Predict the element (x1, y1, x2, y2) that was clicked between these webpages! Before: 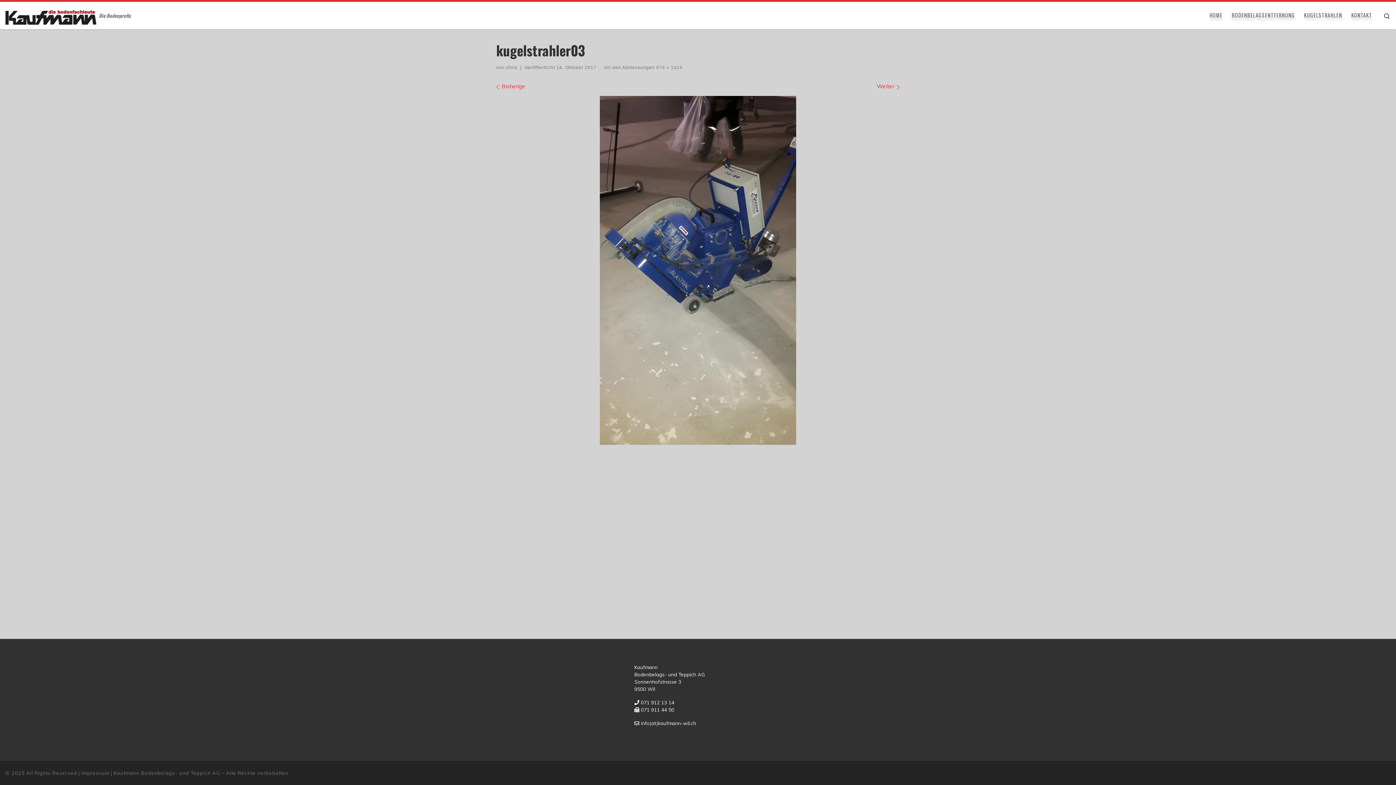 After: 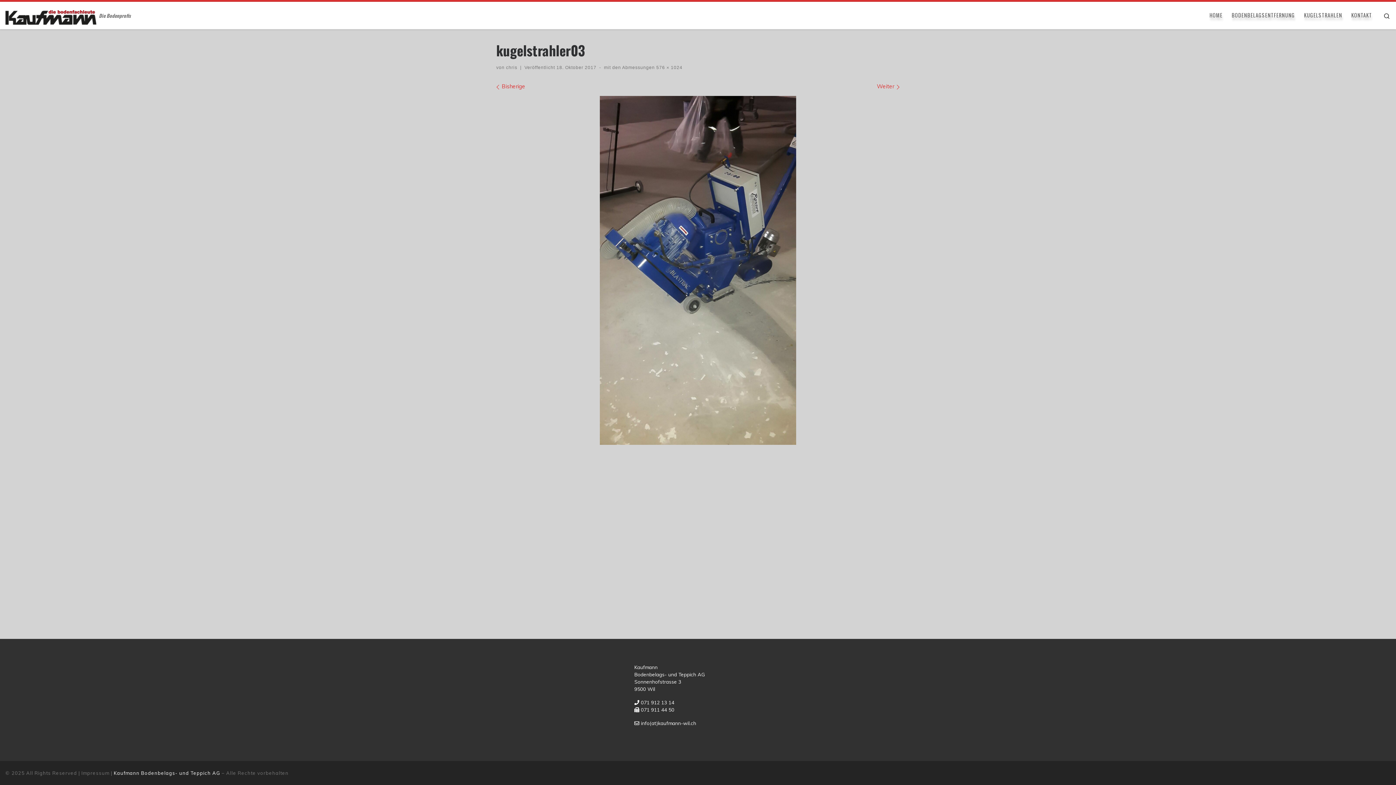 Action: label: Kaufmann Bodenbelags- und Teppich AG bbox: (113, 770, 220, 776)